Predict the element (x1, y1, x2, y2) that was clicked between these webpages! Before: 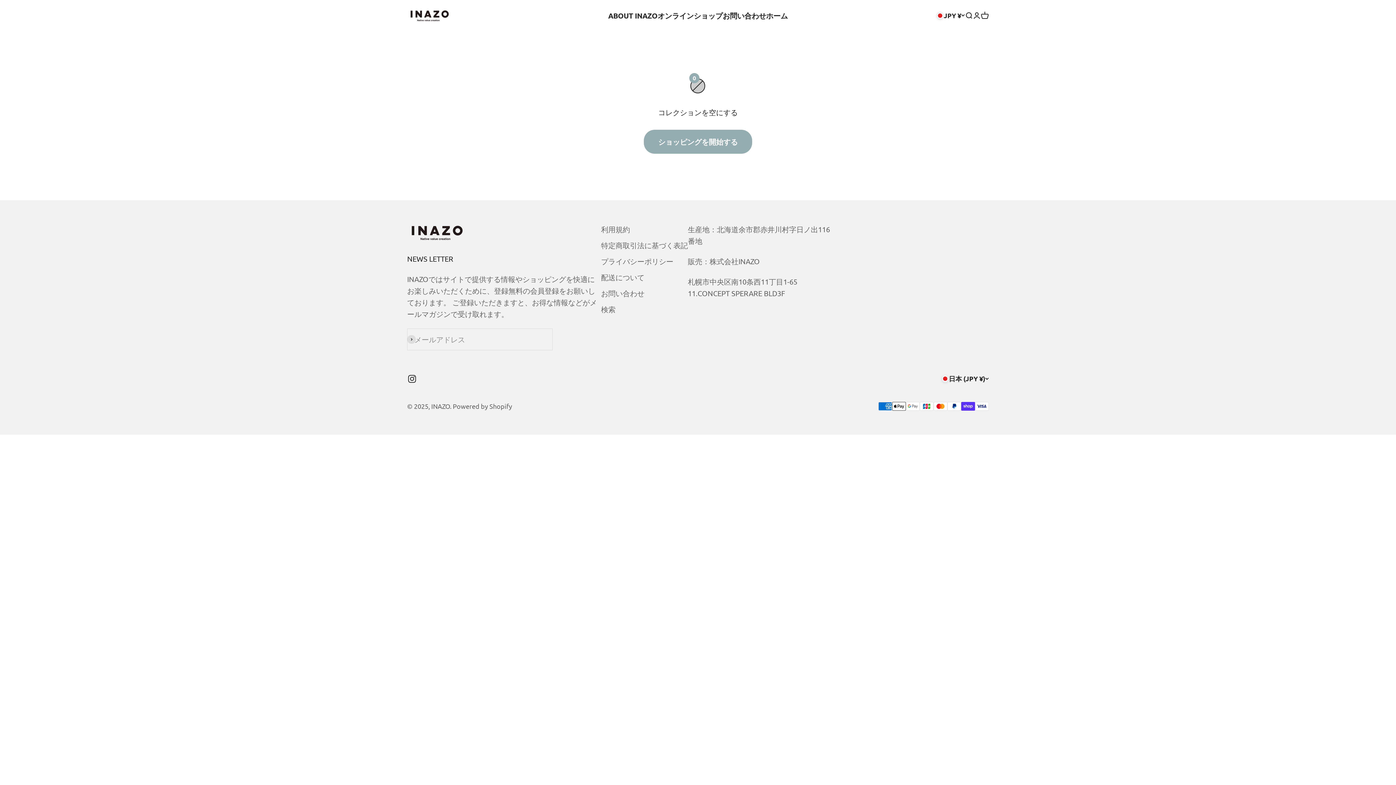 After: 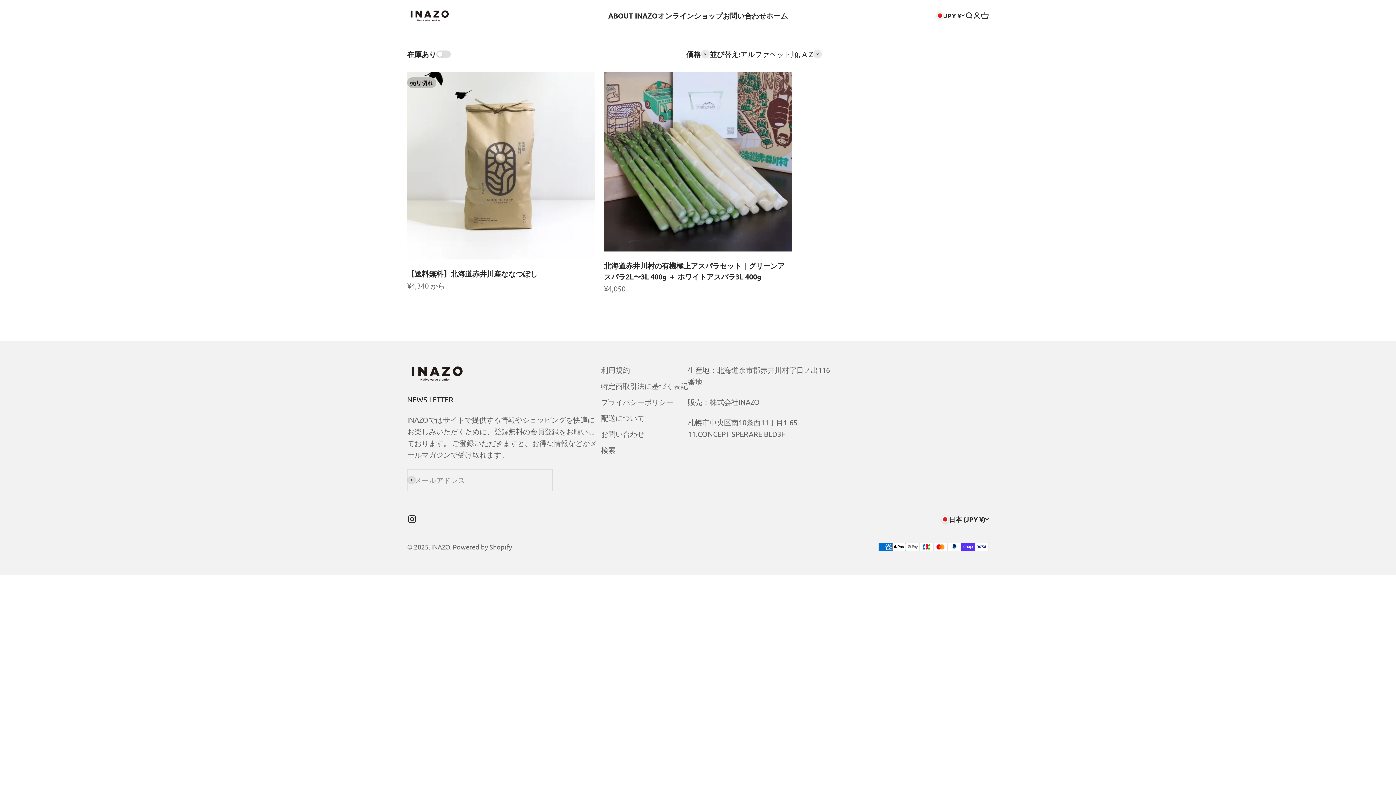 Action: label: ショッピングを開始する bbox: (643, 129, 752, 153)